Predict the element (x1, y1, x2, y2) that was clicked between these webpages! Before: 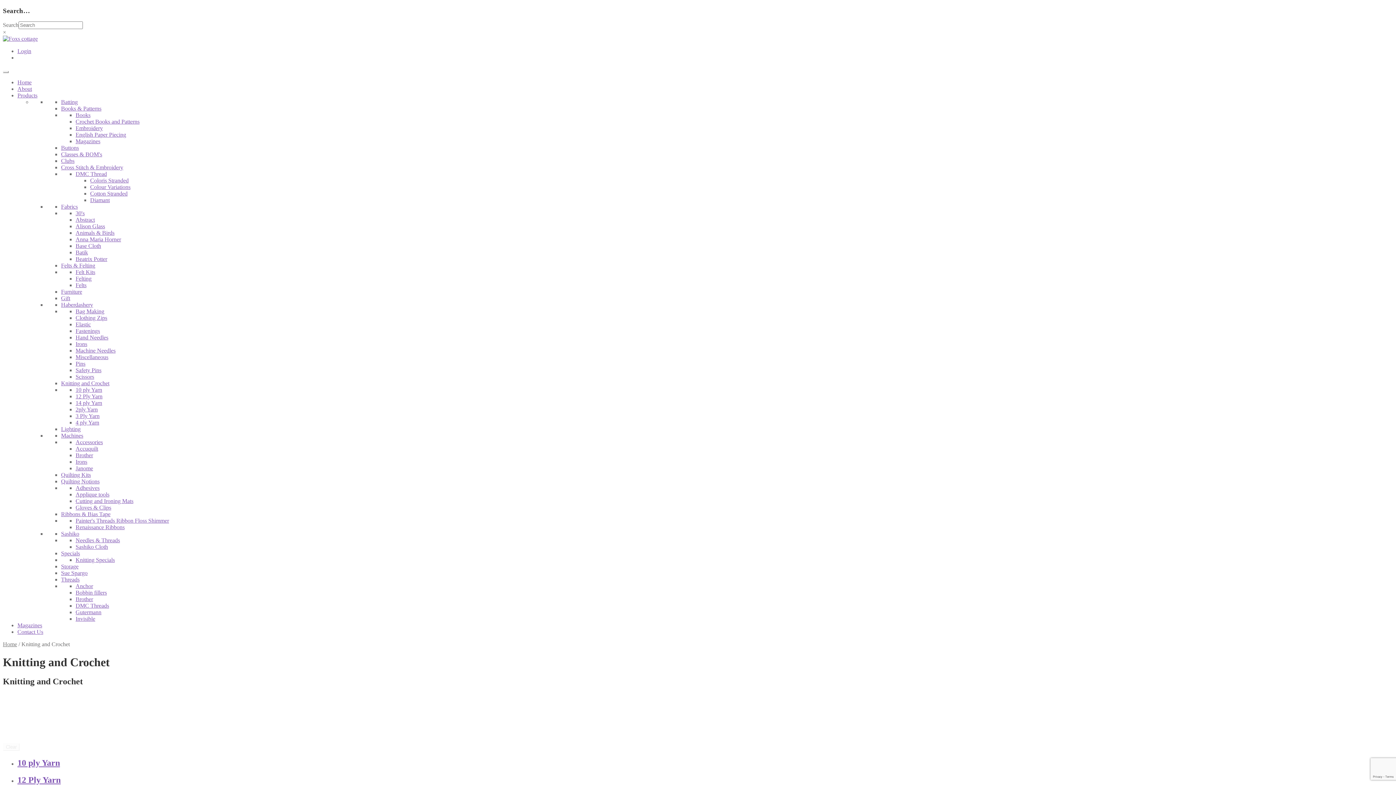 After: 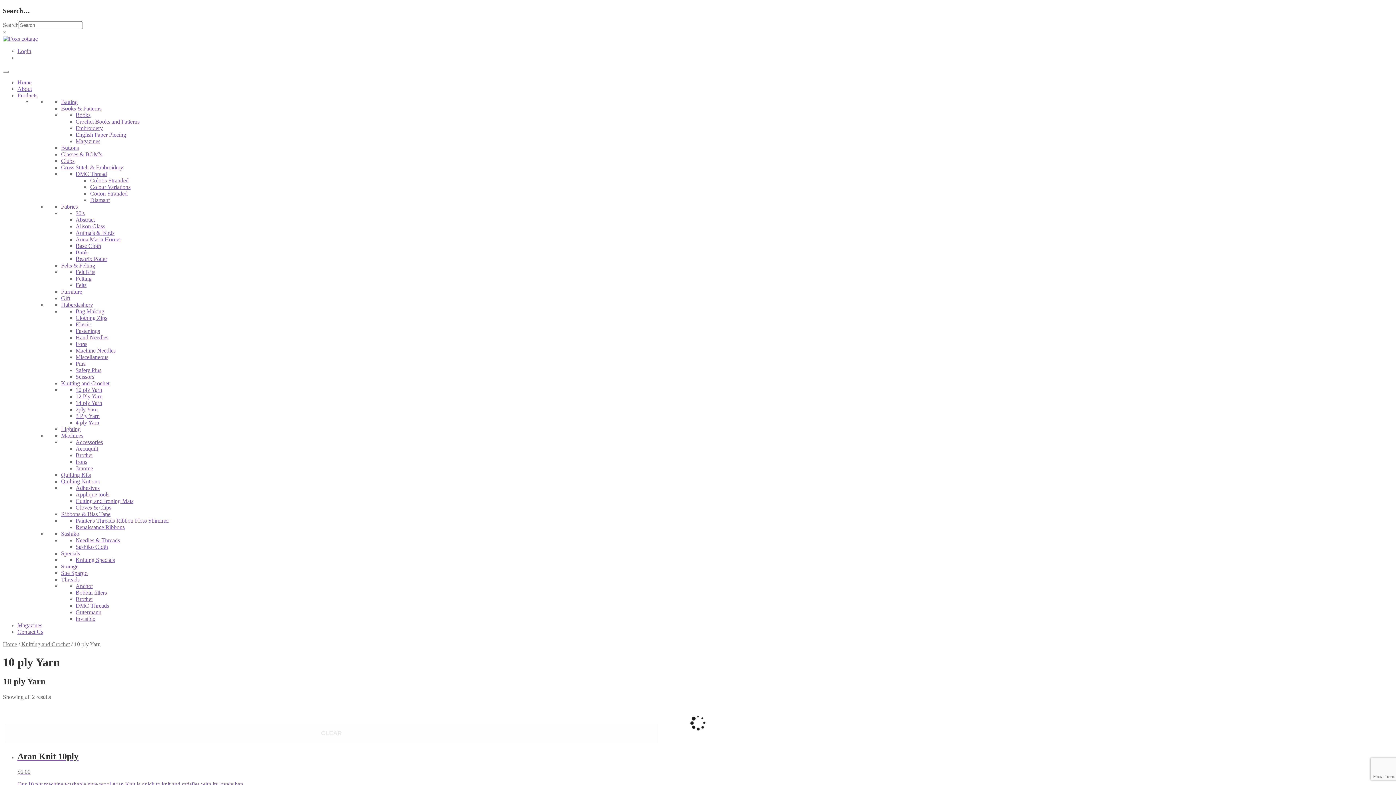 Action: bbox: (75, 387, 102, 393) label: 10 ply Yarn